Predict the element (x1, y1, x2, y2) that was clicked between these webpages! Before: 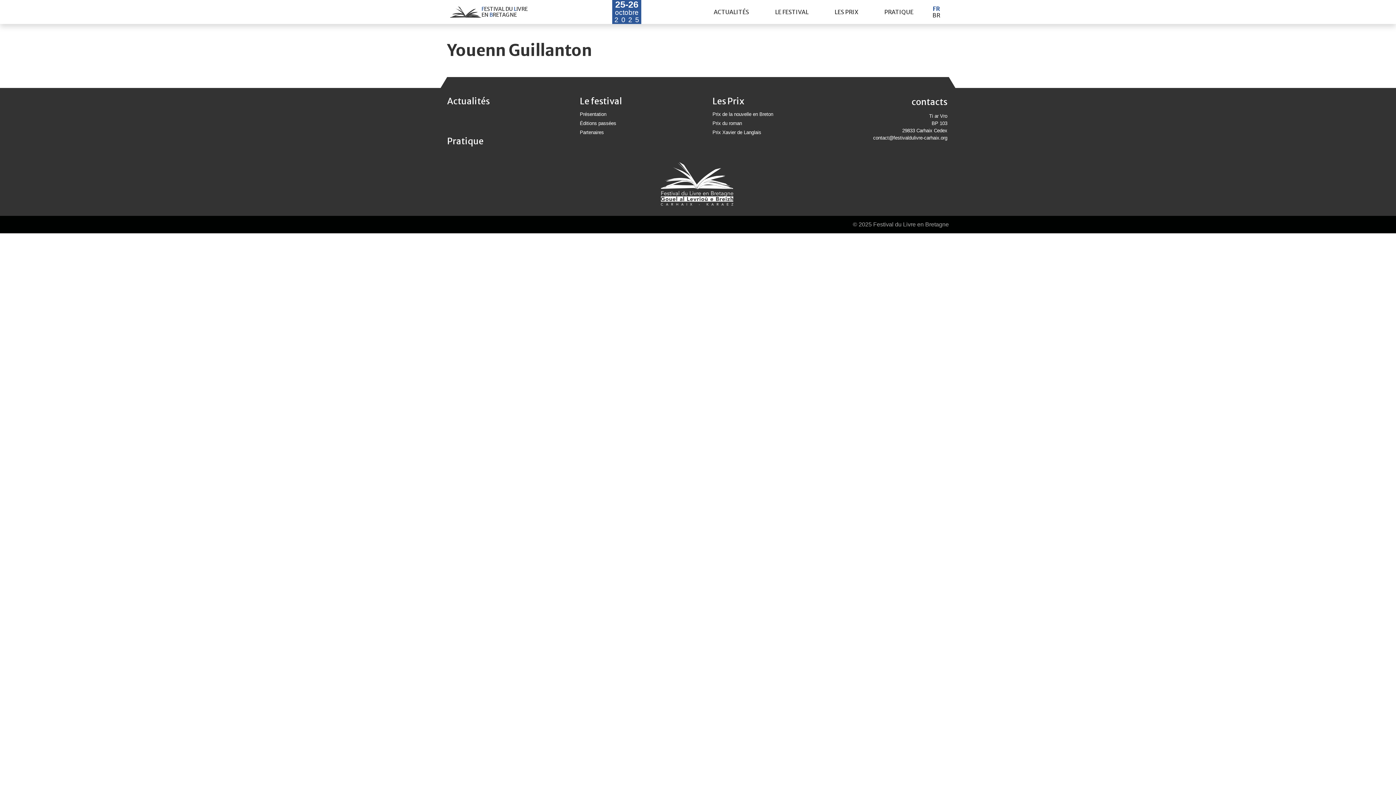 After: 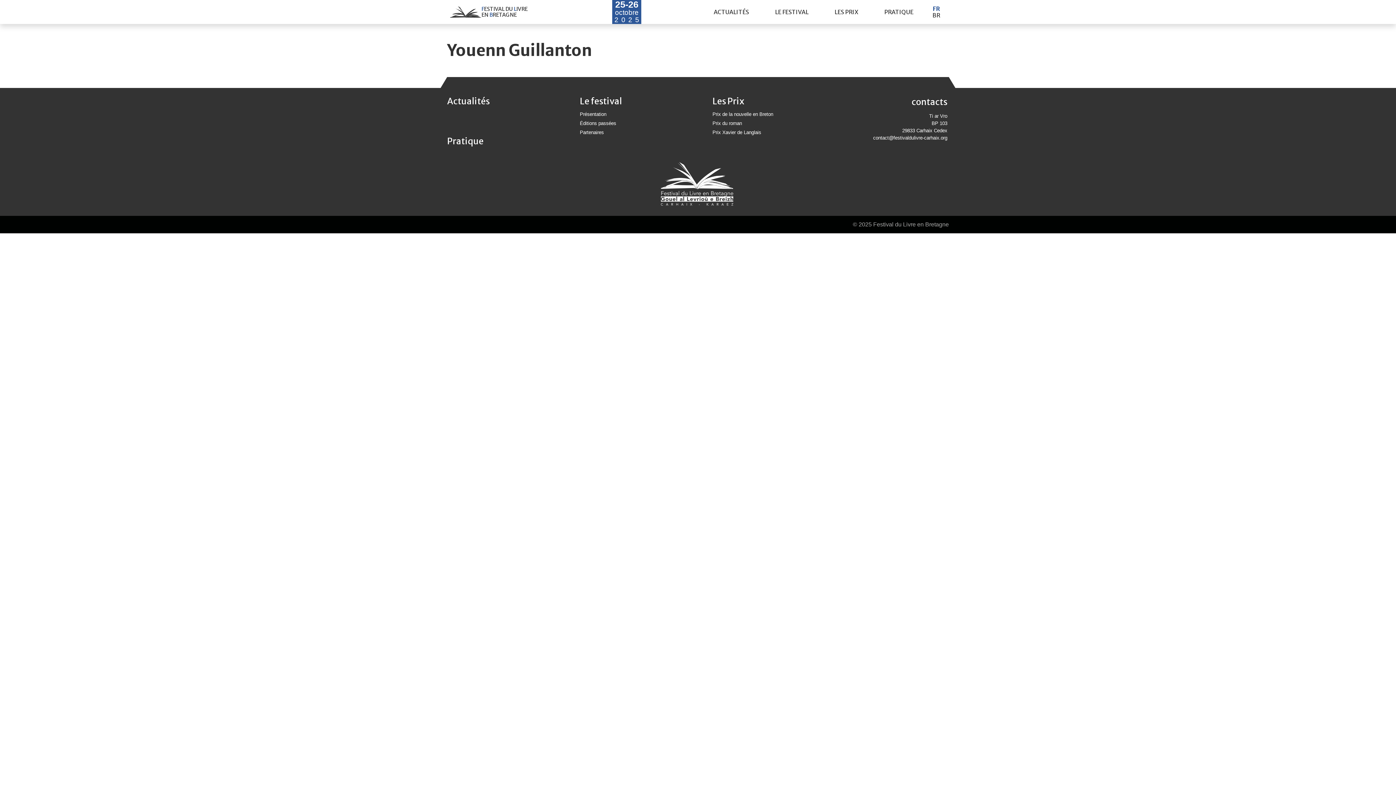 Action: bbox: (712, 95, 744, 106) label: Les Prix